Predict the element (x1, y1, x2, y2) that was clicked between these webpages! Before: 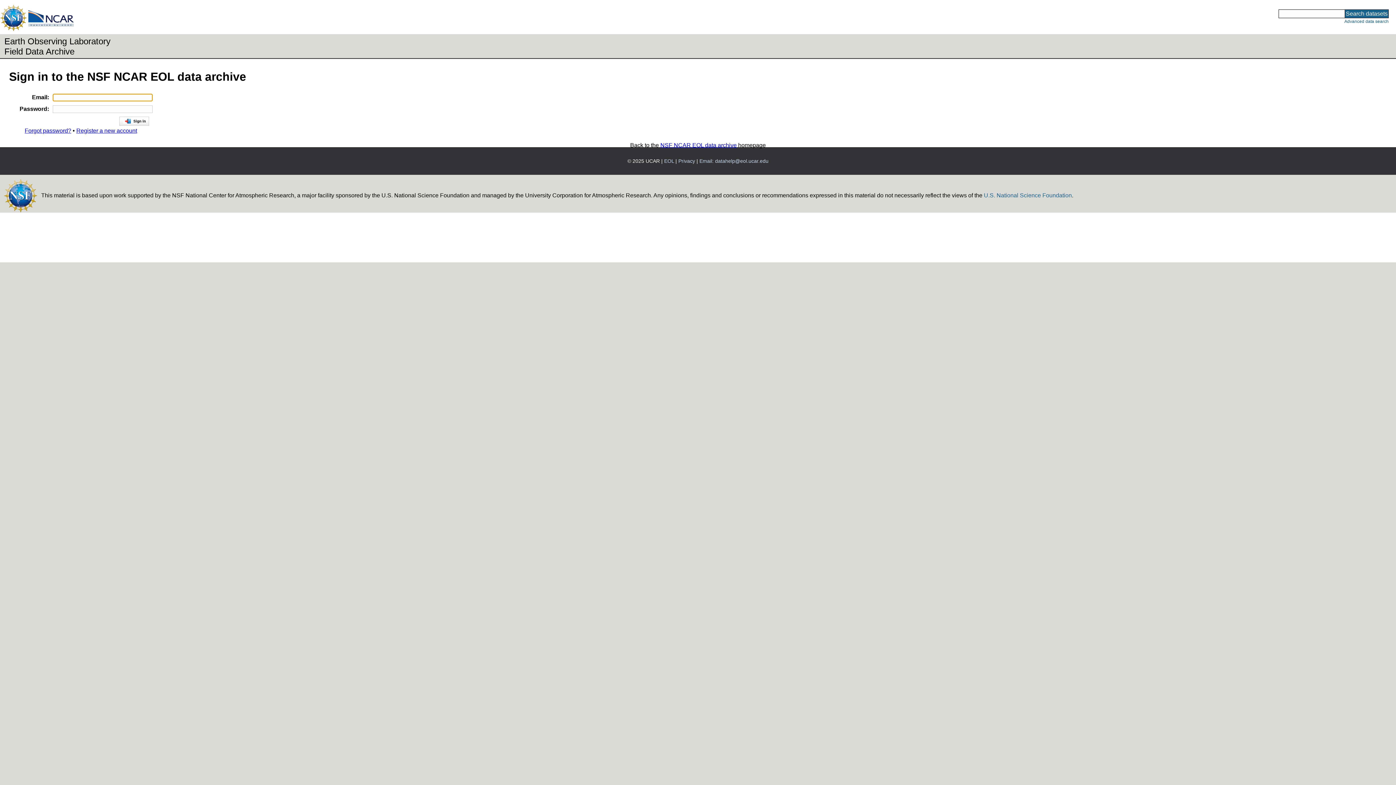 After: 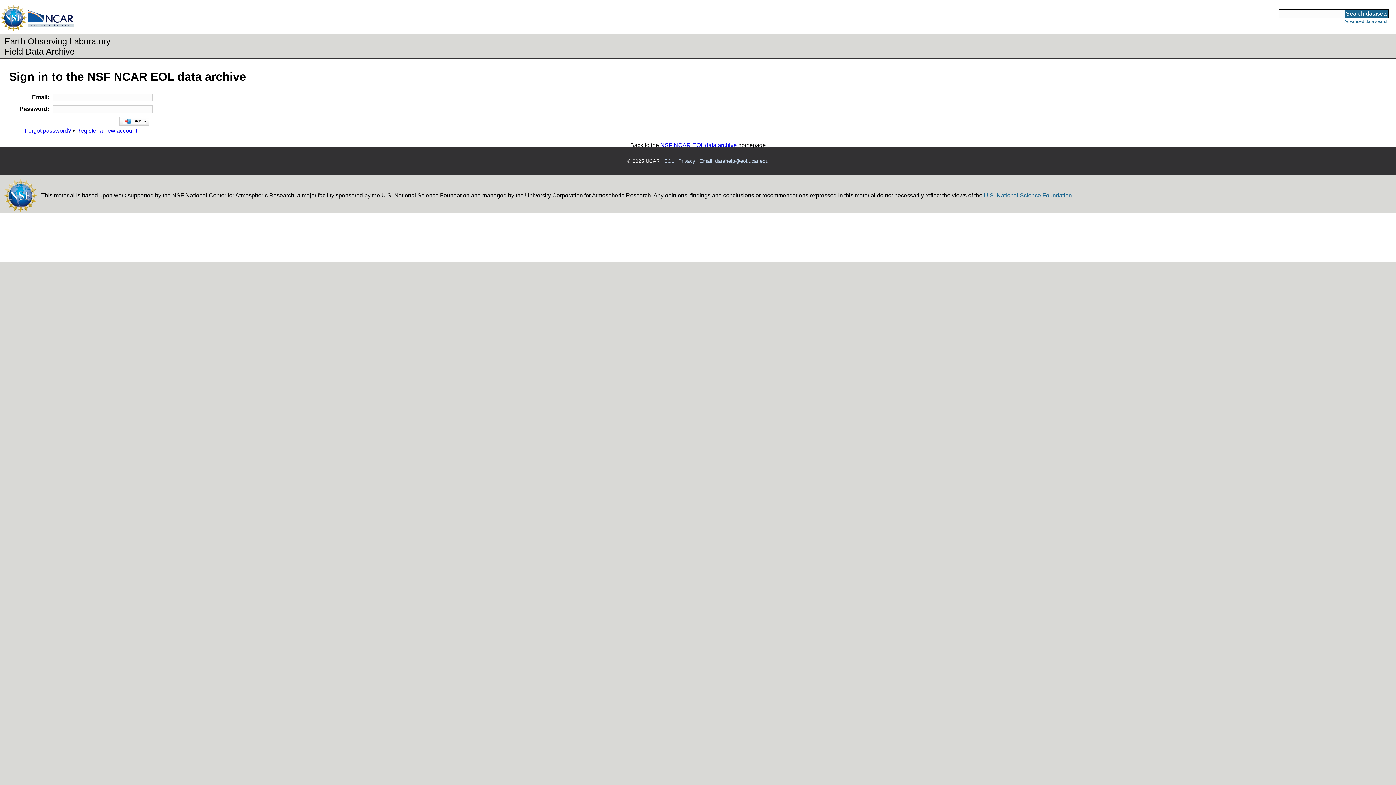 Action: label: U.S. National Science Foundation bbox: (984, 192, 1072, 198)